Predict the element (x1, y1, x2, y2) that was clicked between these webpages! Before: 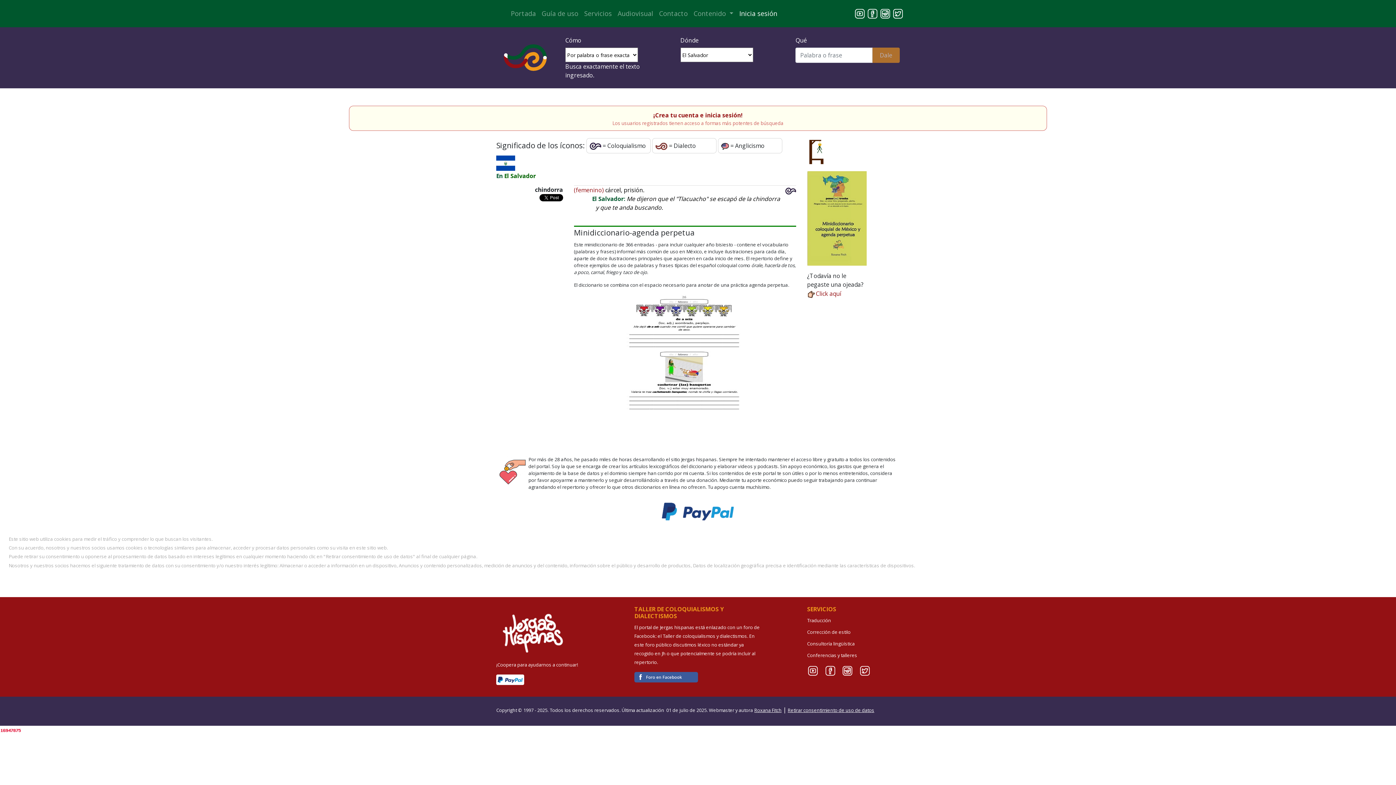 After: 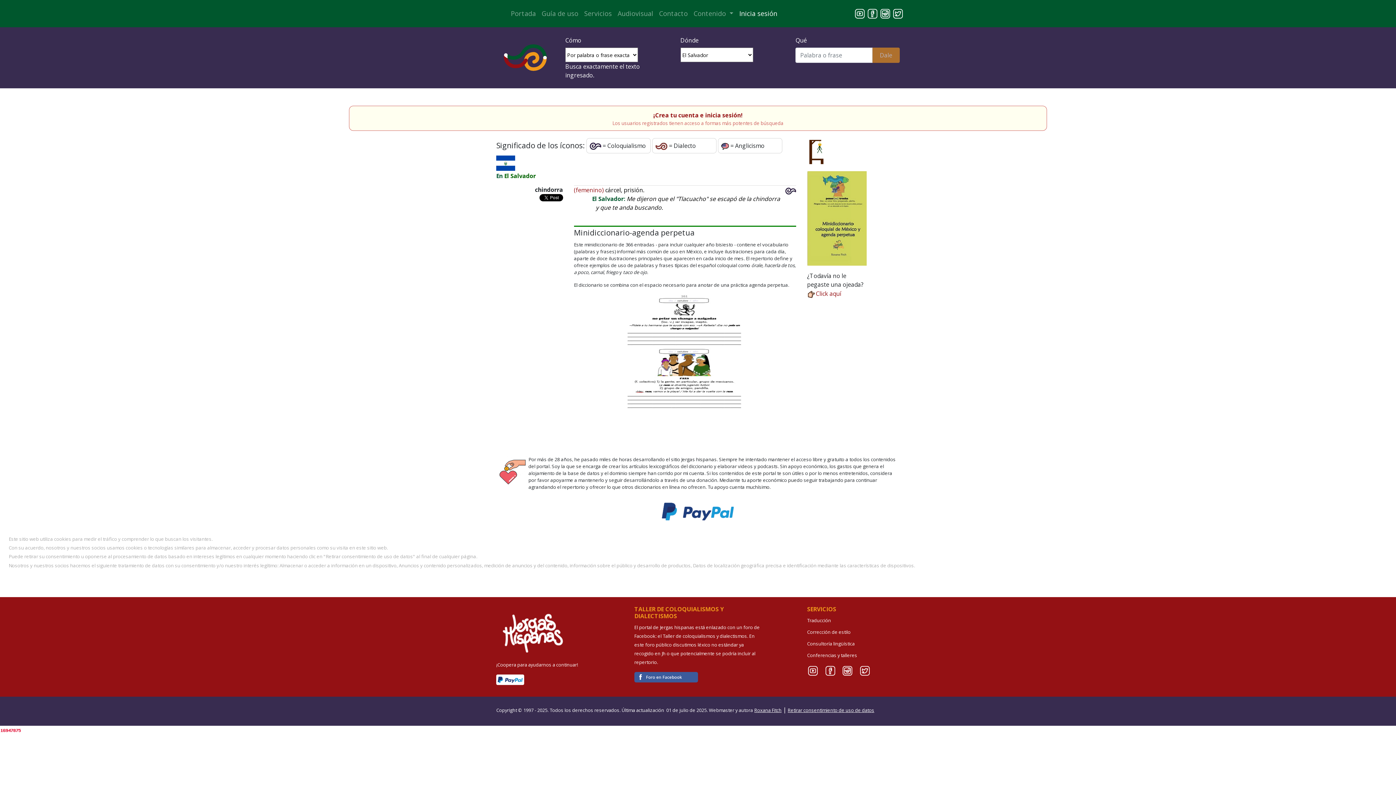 Action: label: Roxana Fitch bbox: (754, 706, 781, 714)